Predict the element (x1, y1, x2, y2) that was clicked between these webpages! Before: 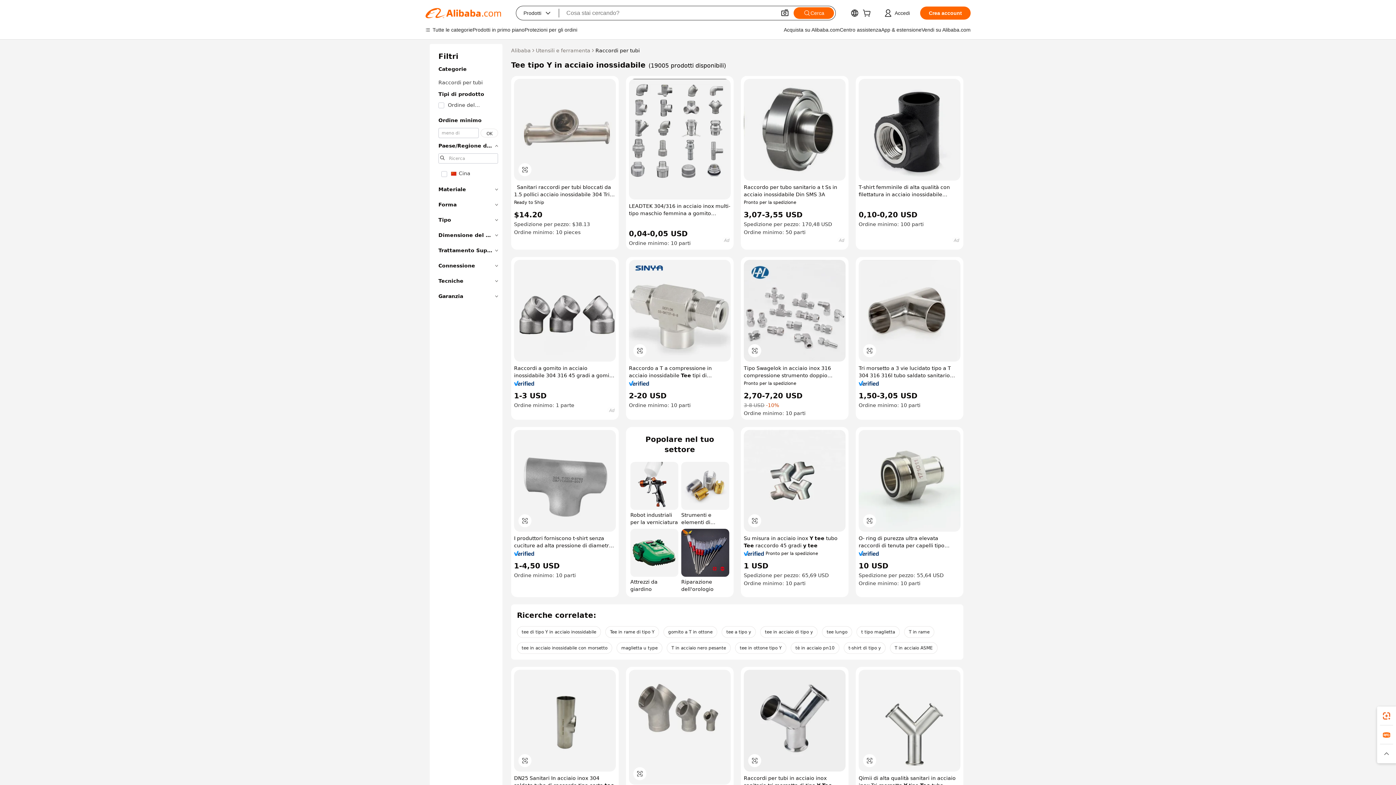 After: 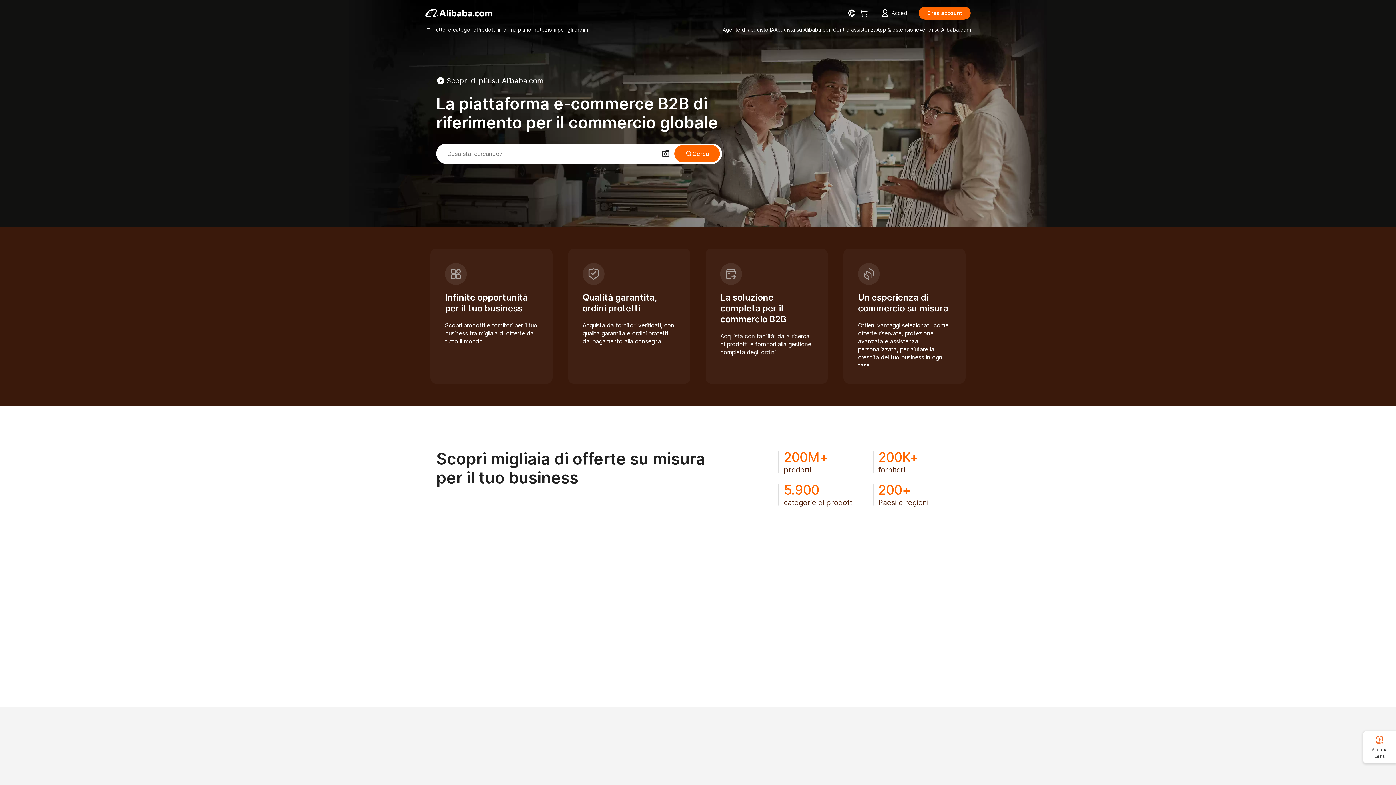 Action: label: Alibaba bbox: (511, 46, 530, 54)